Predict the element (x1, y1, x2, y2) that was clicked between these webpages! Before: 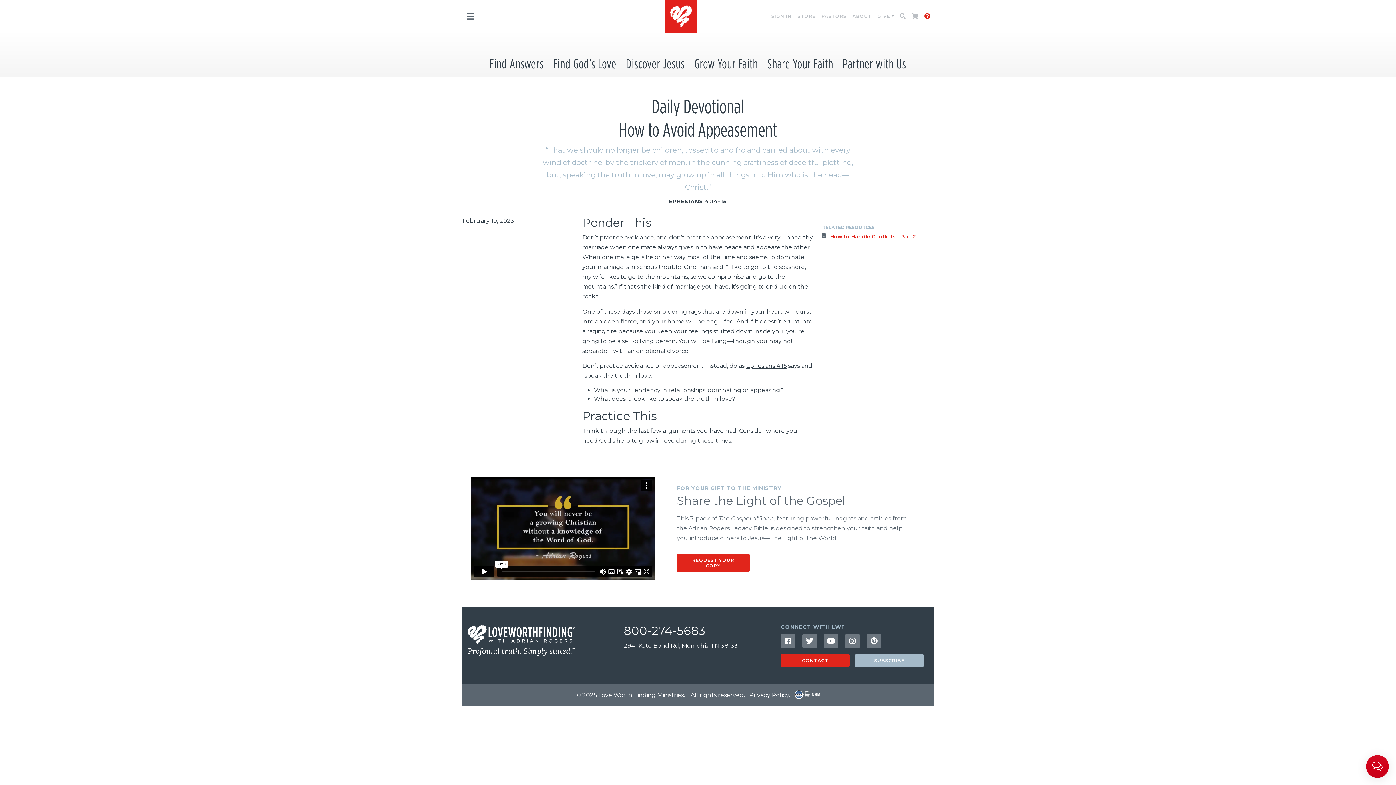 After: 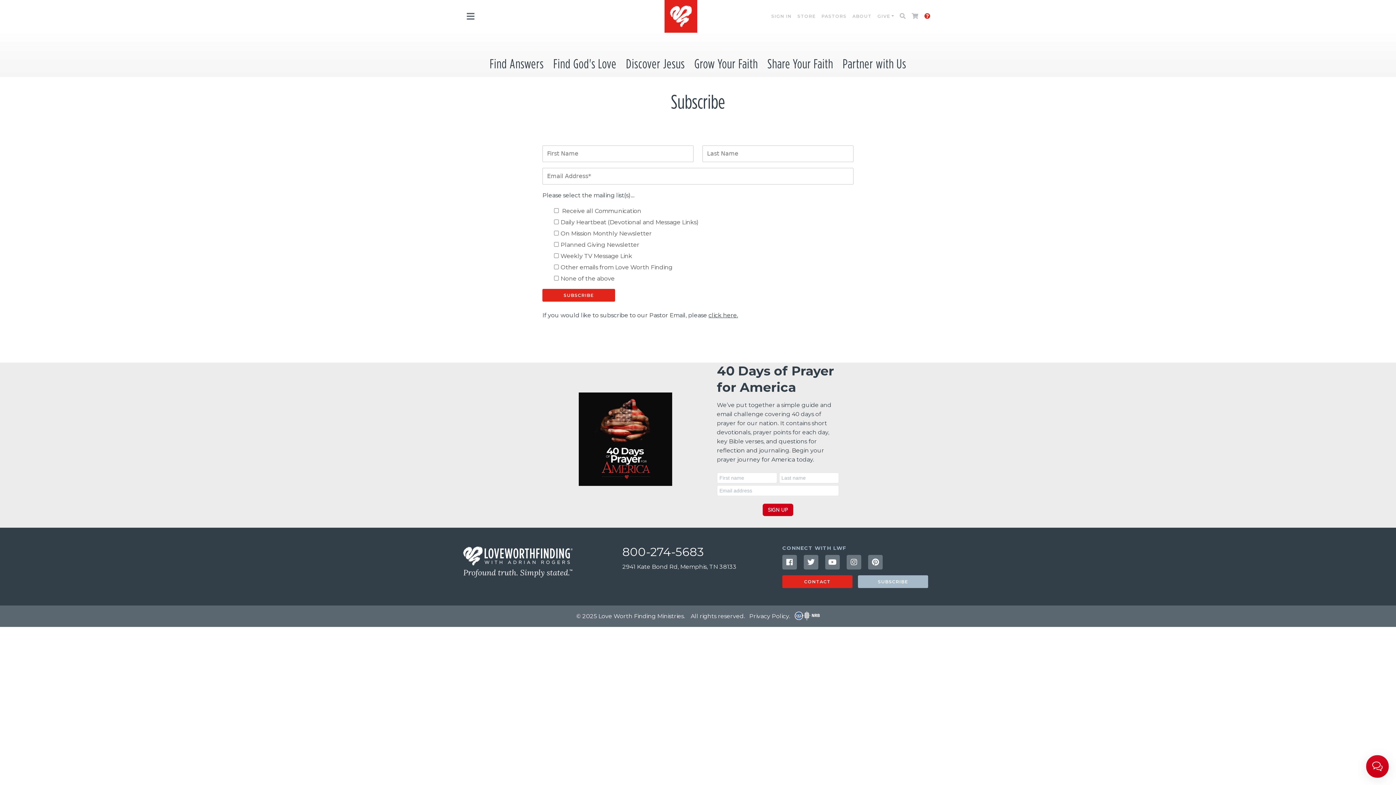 Action: label: SUBSCRIBE bbox: (855, 654, 924, 667)